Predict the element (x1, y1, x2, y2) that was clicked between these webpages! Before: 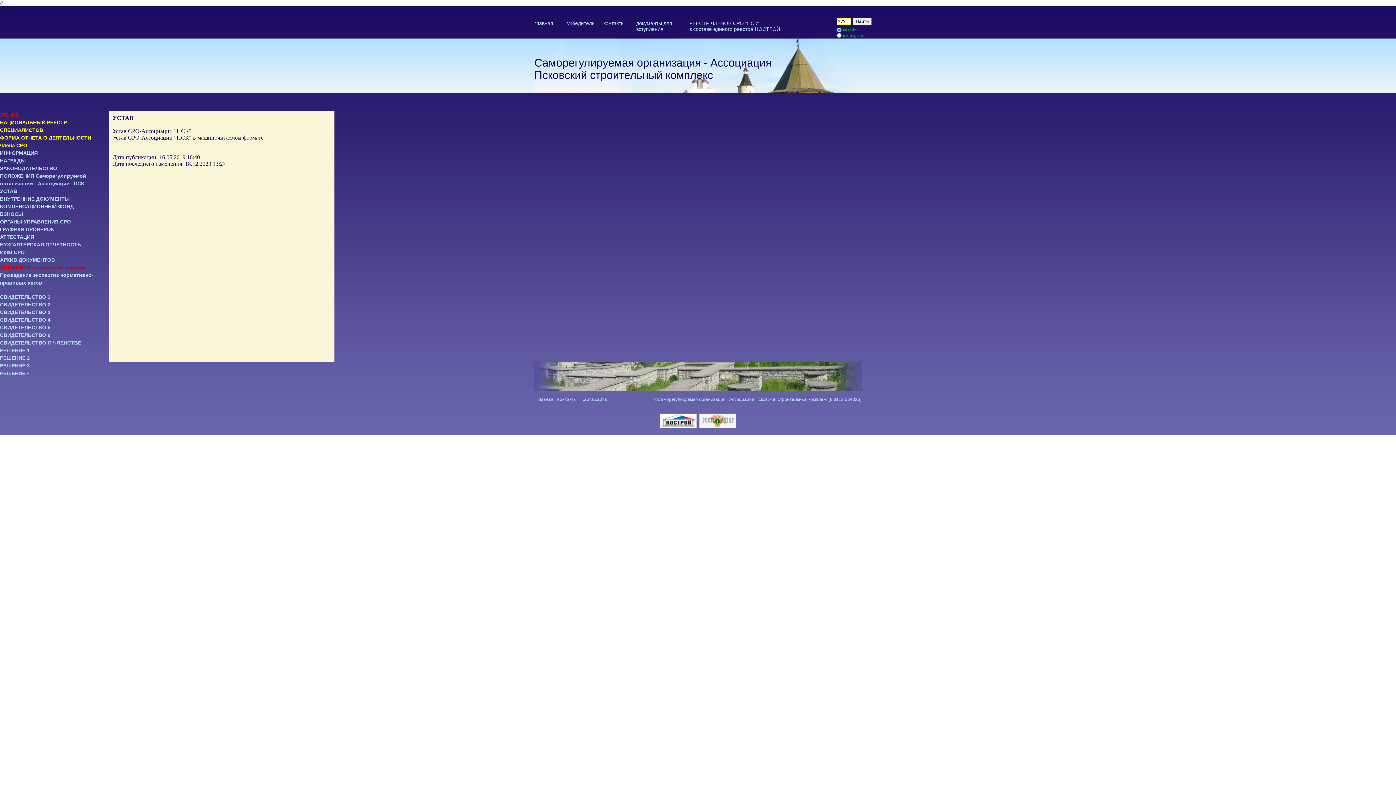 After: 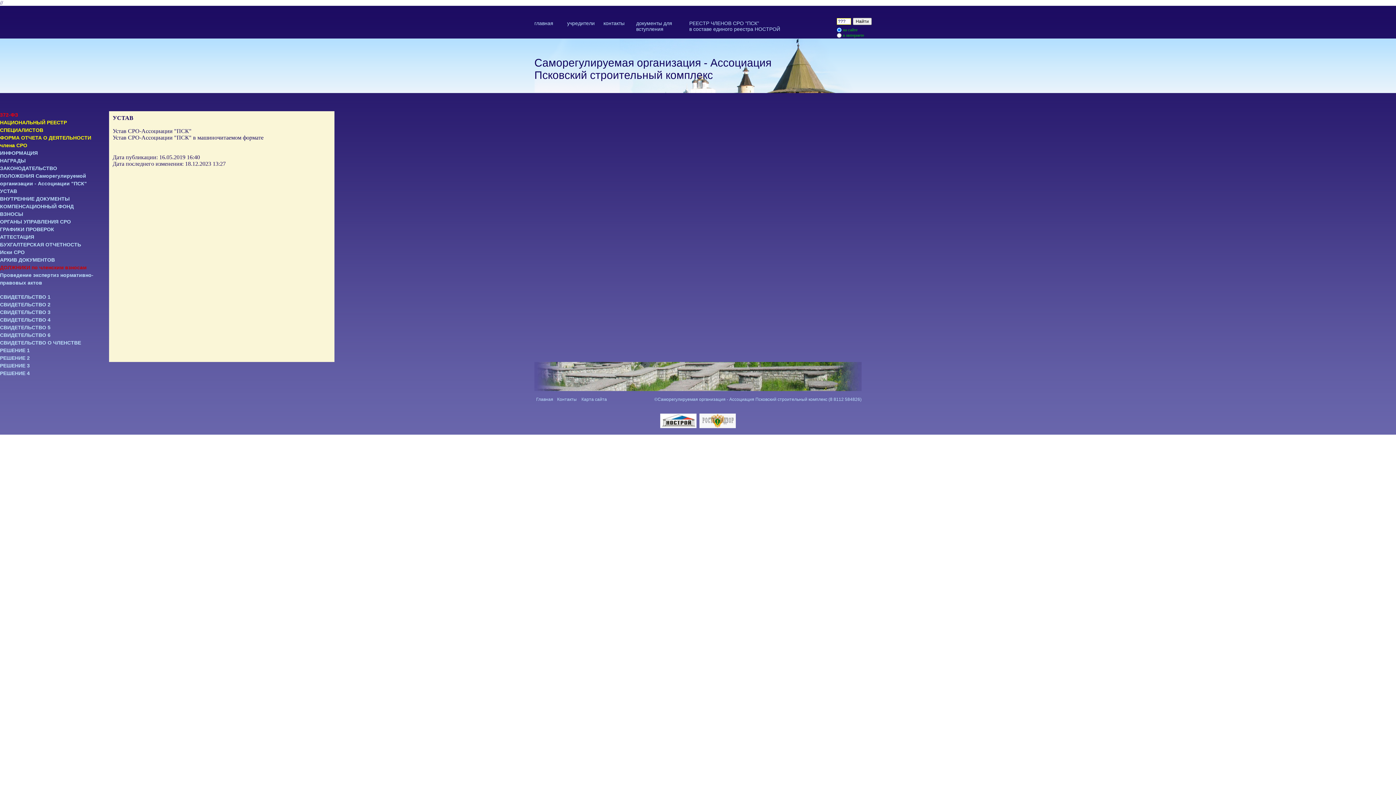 Action: bbox: (0, 362, 29, 368) label: РЕШЕНИЕ 3